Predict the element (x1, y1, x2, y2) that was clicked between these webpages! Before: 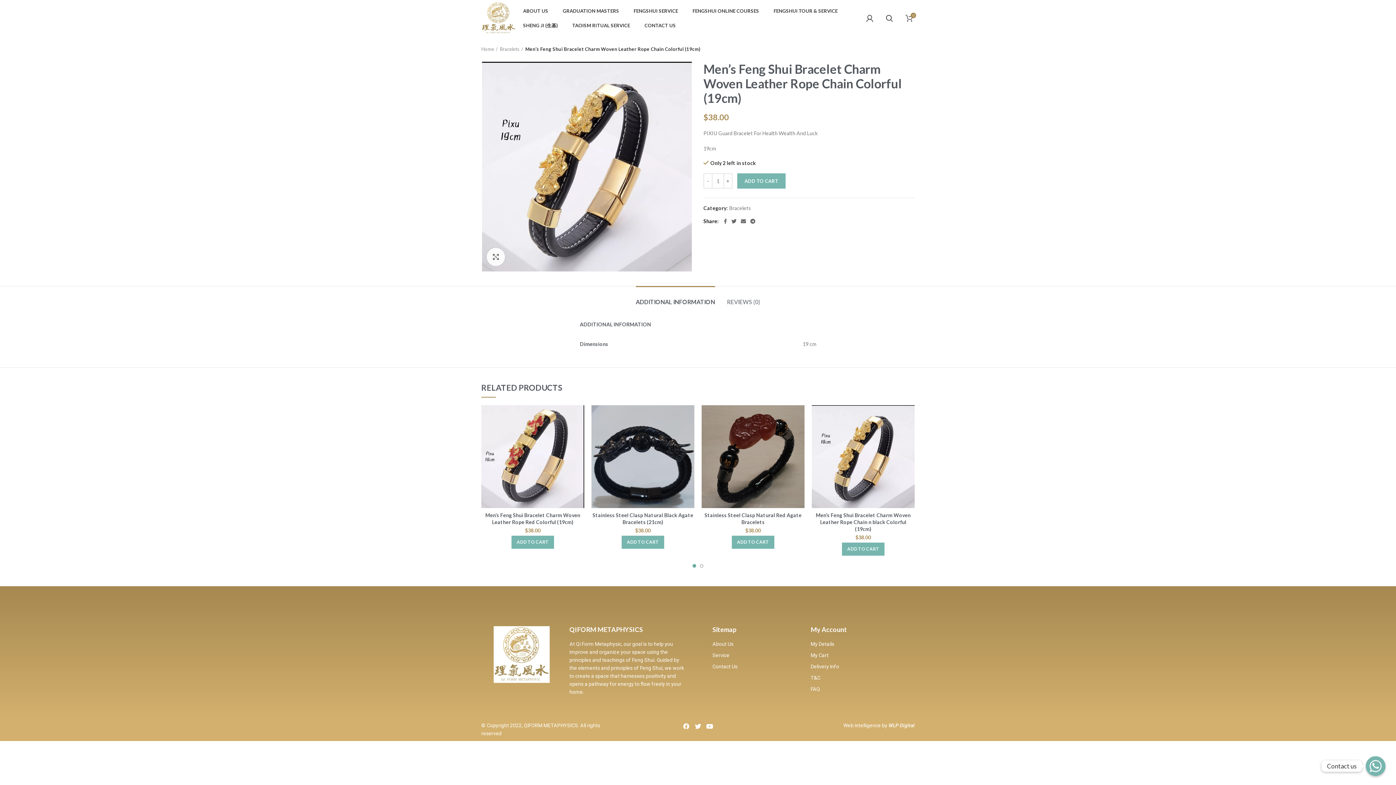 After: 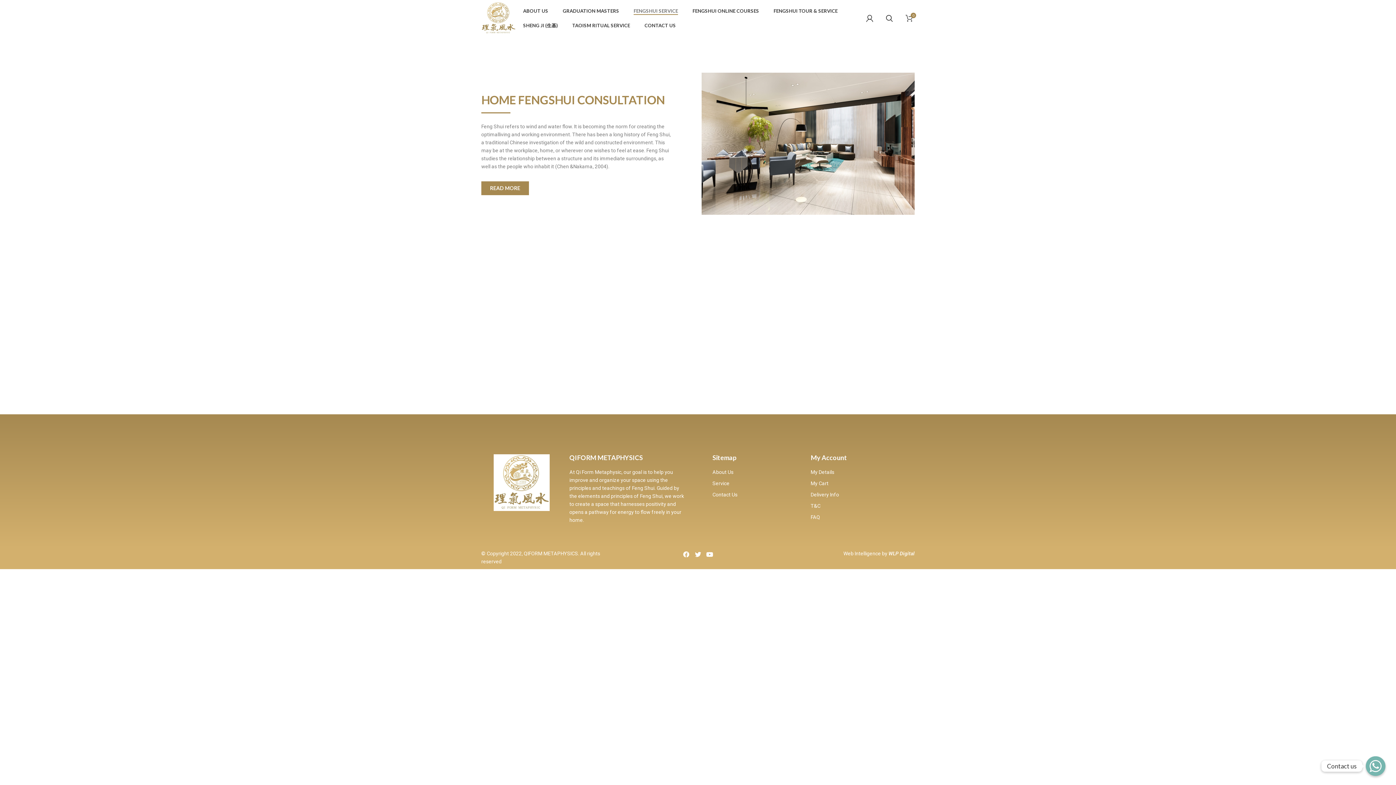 Action: bbox: (712, 651, 803, 659) label: Service